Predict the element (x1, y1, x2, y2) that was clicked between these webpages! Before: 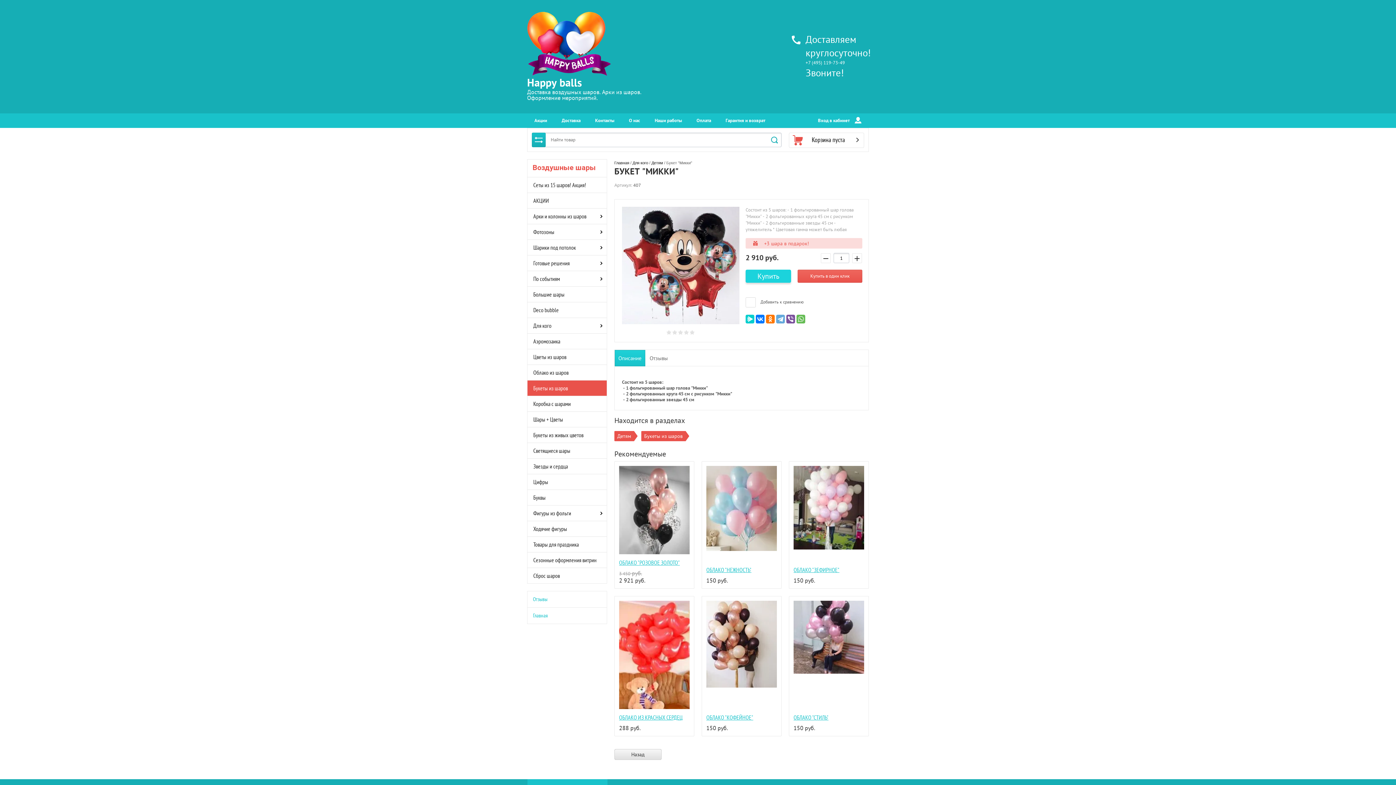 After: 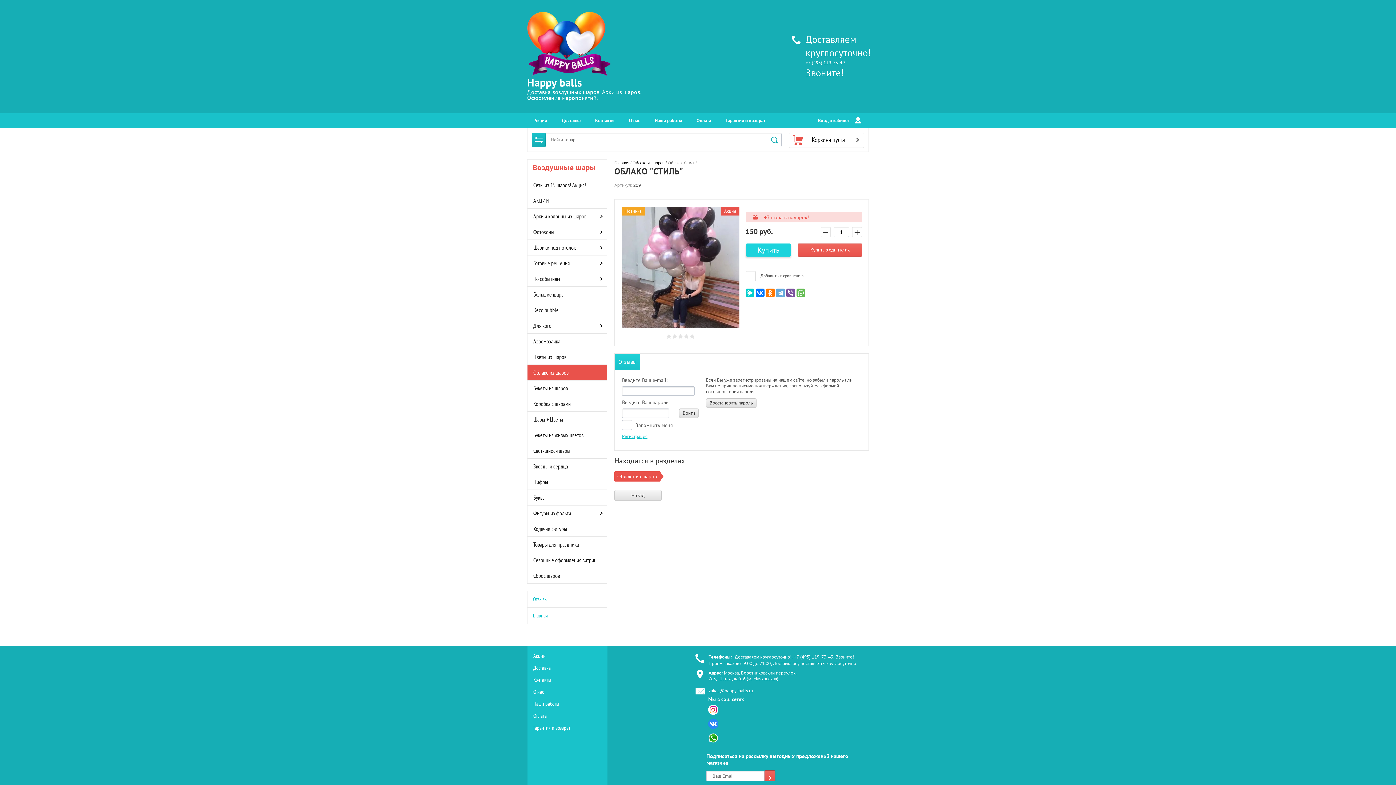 Action: label: ОБЛАКО "СТИЛЬ" bbox: (793, 714, 828, 721)